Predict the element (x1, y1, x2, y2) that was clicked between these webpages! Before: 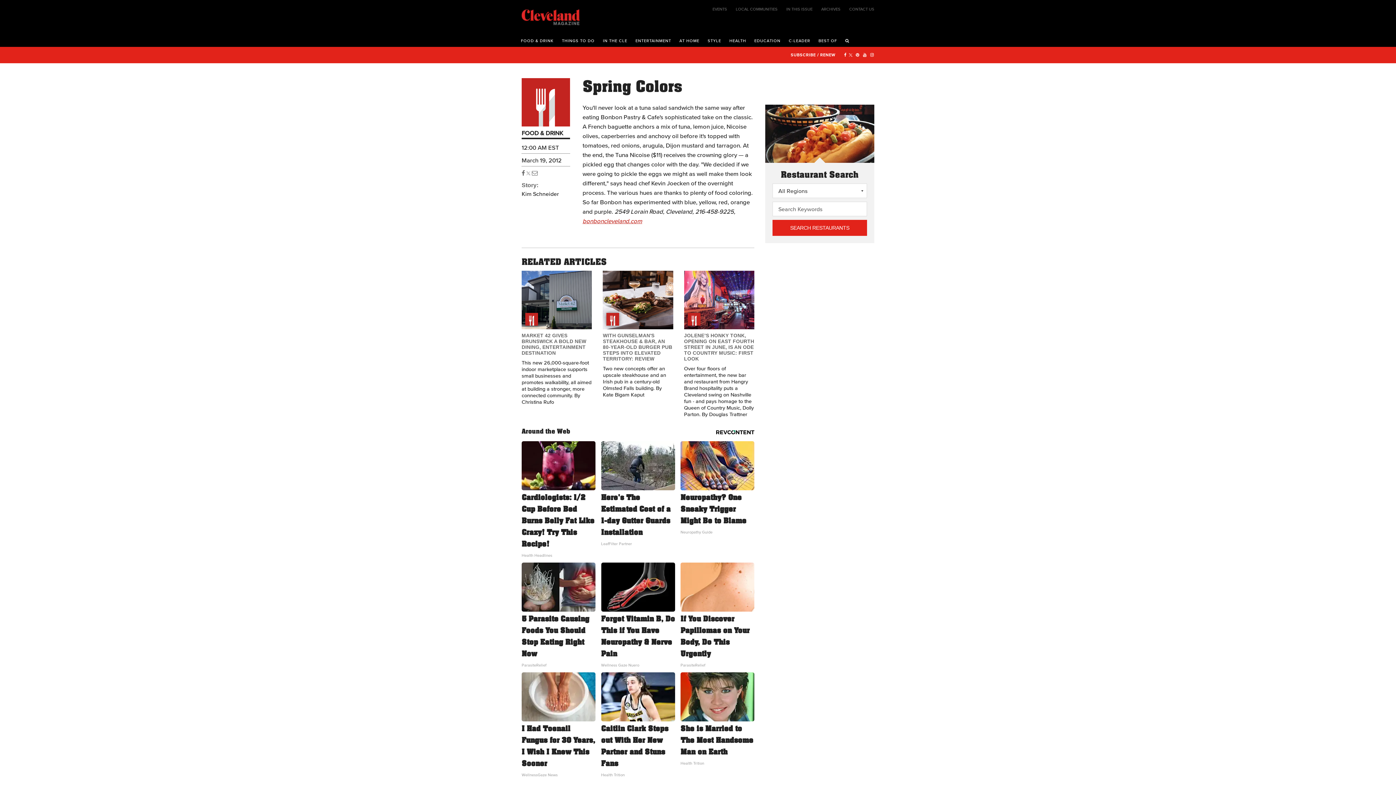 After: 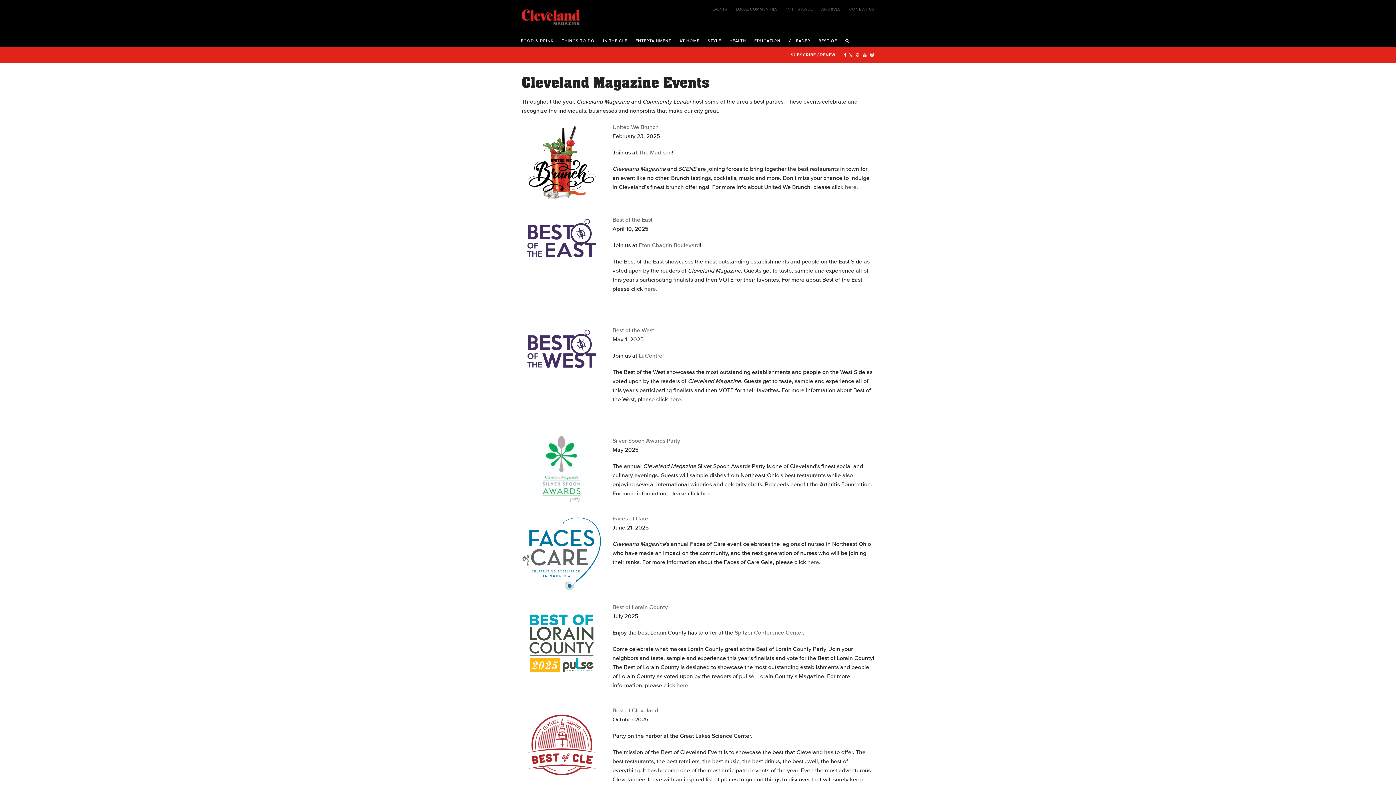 Action: bbox: (712, 7, 736, 10) label: EVENTS